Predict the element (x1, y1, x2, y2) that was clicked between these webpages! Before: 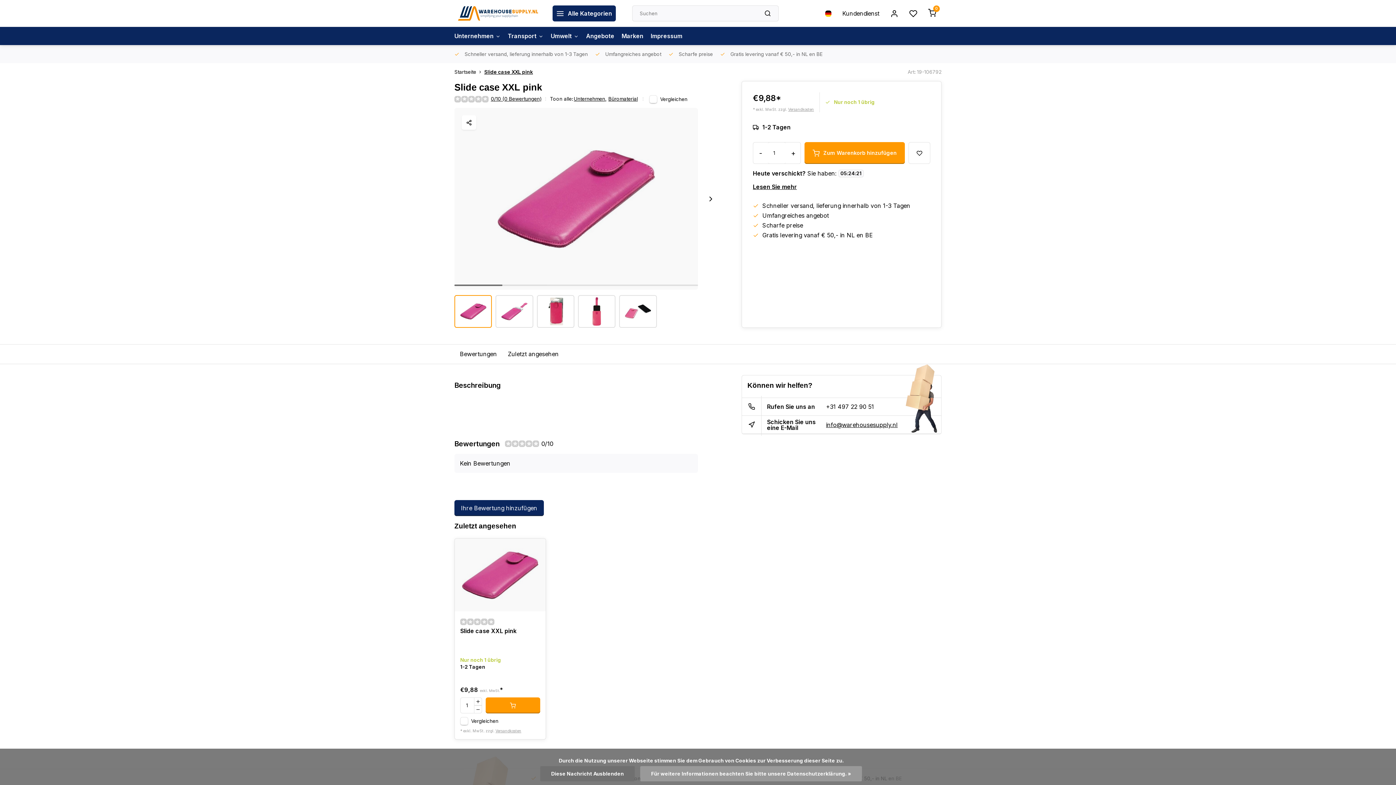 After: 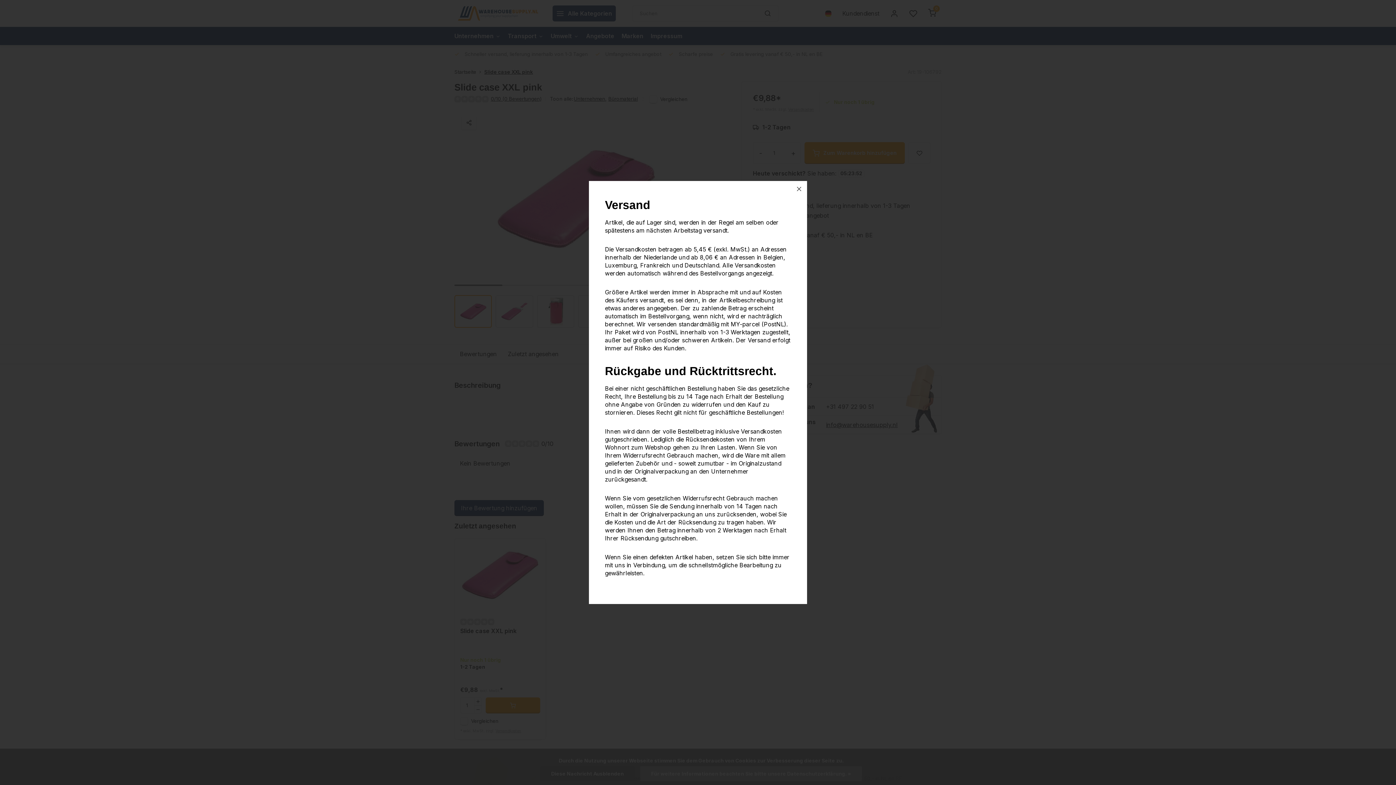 Action: bbox: (495, 729, 521, 733) label: Versandkosten